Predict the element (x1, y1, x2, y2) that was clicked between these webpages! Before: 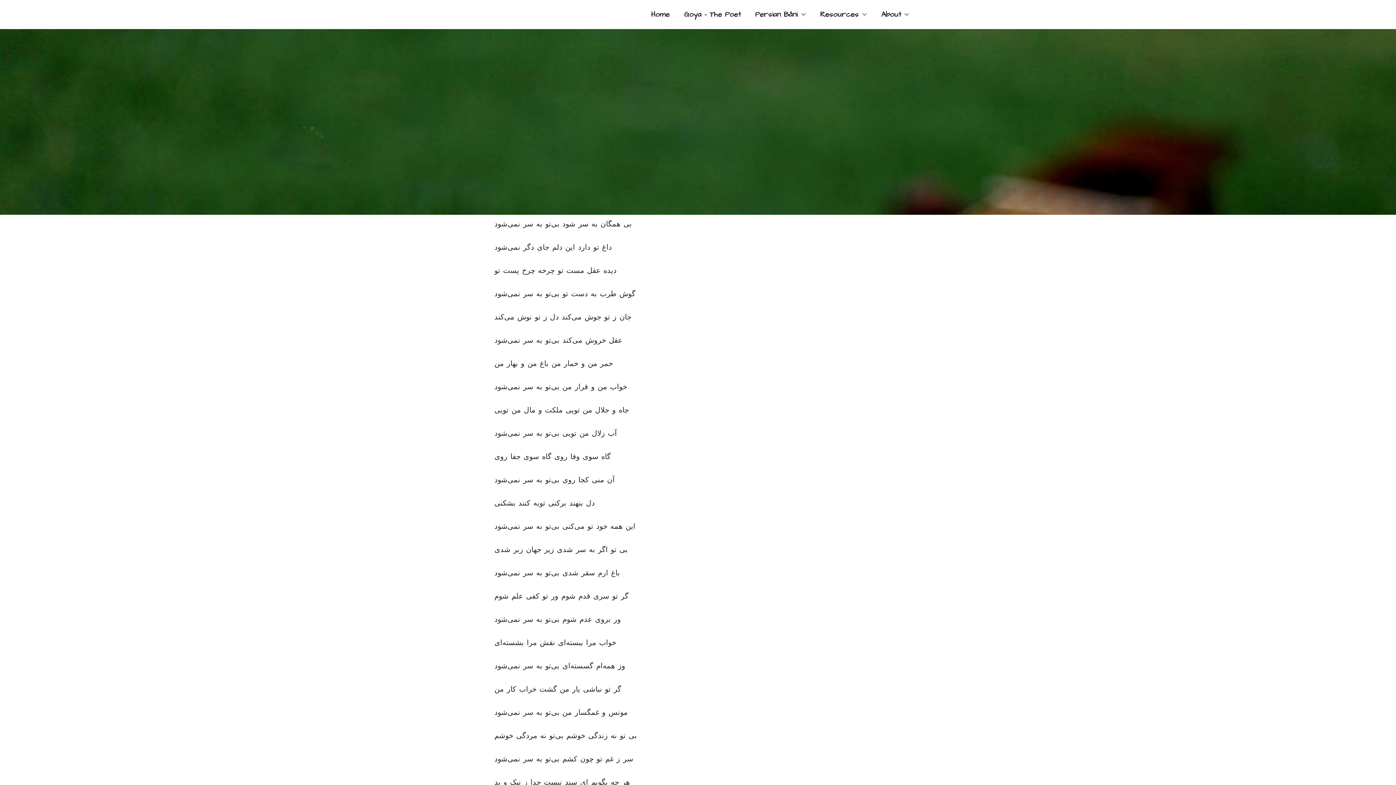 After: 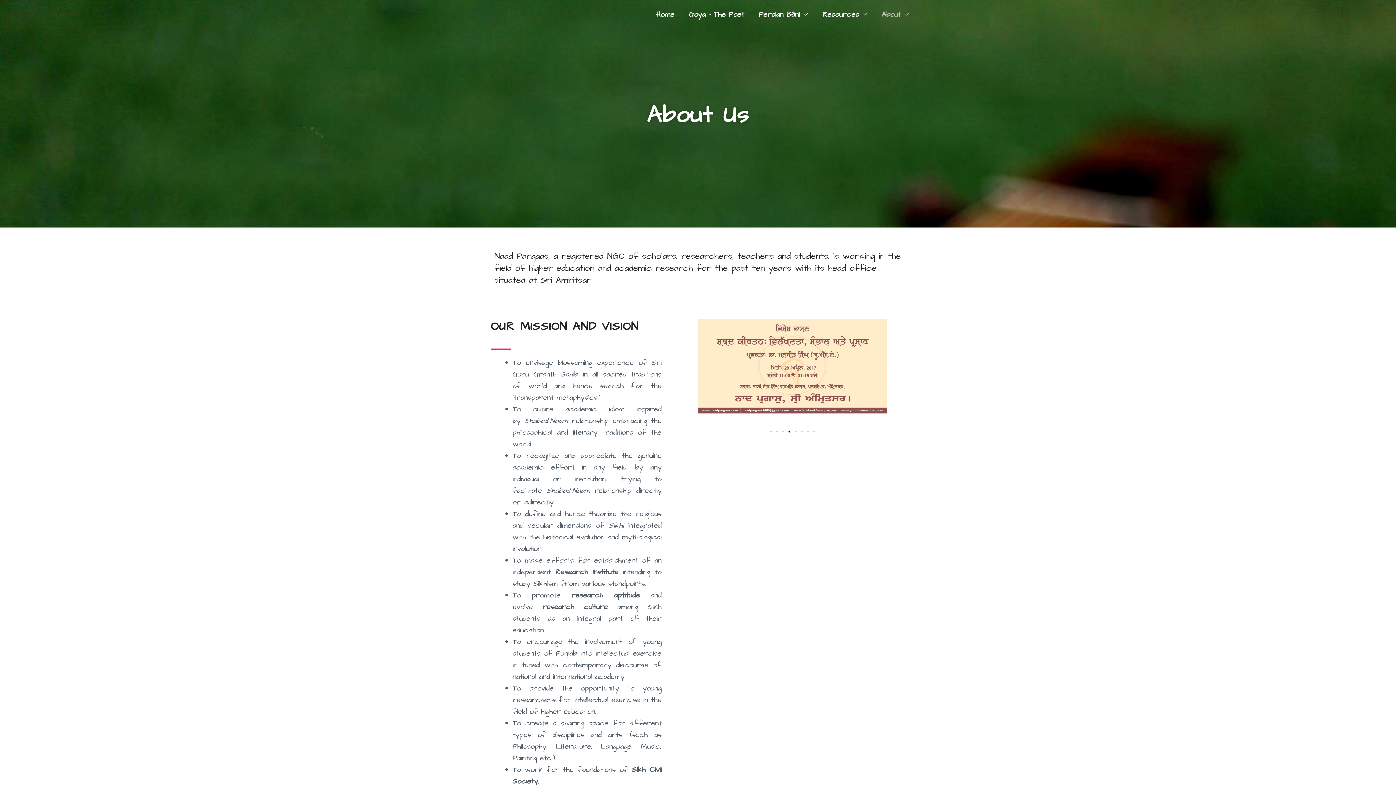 Action: bbox: (874, 0, 916, 29) label: About